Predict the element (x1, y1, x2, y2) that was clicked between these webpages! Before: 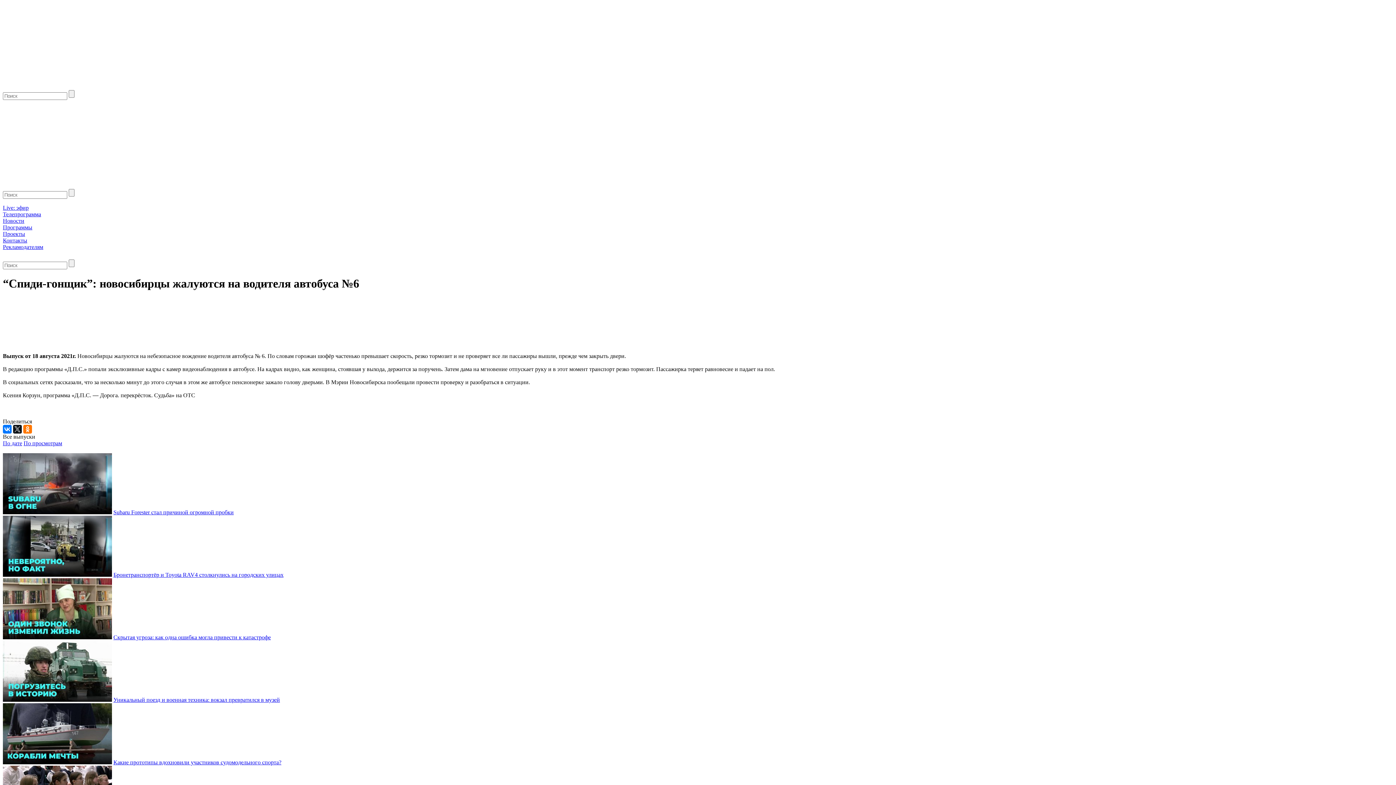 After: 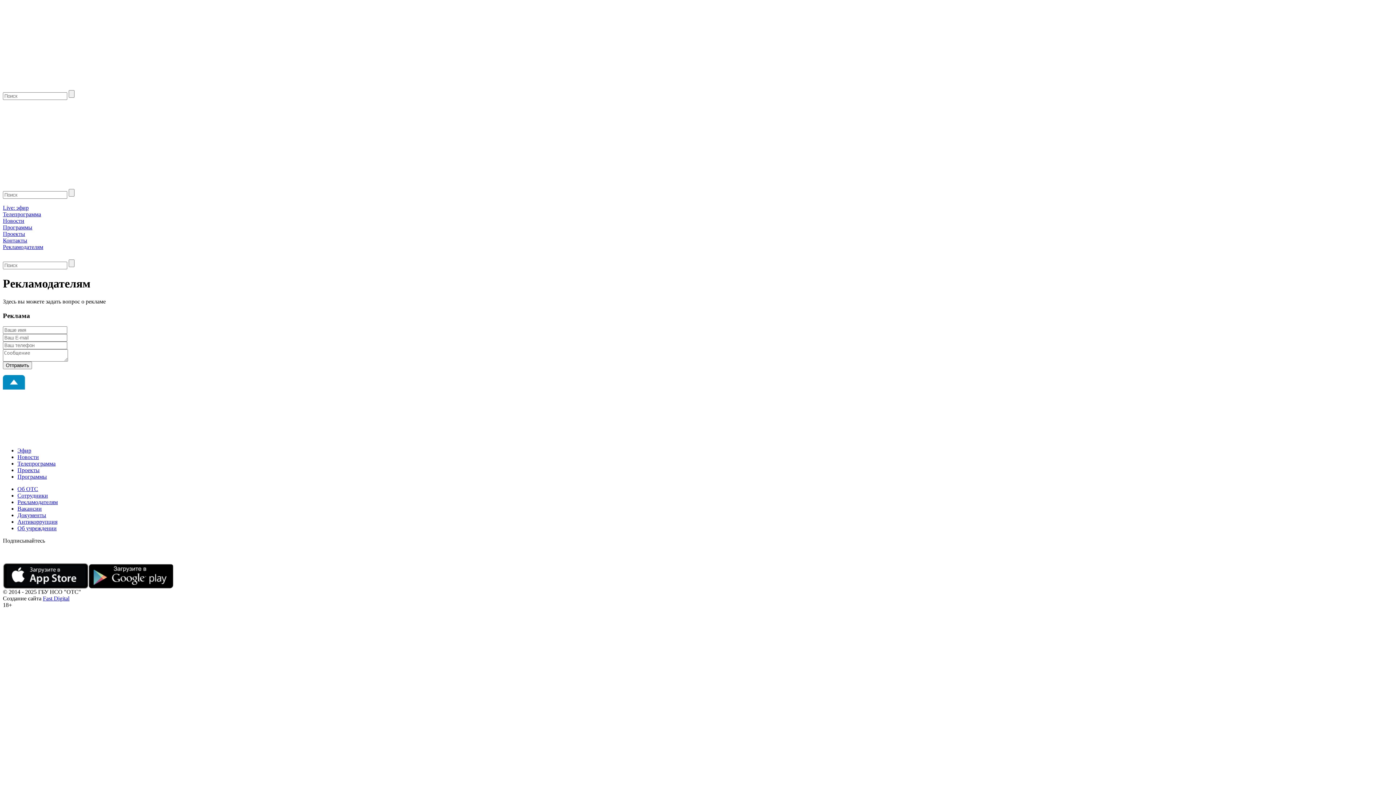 Action: label: Рекламодателям bbox: (2, 244, 43, 250)